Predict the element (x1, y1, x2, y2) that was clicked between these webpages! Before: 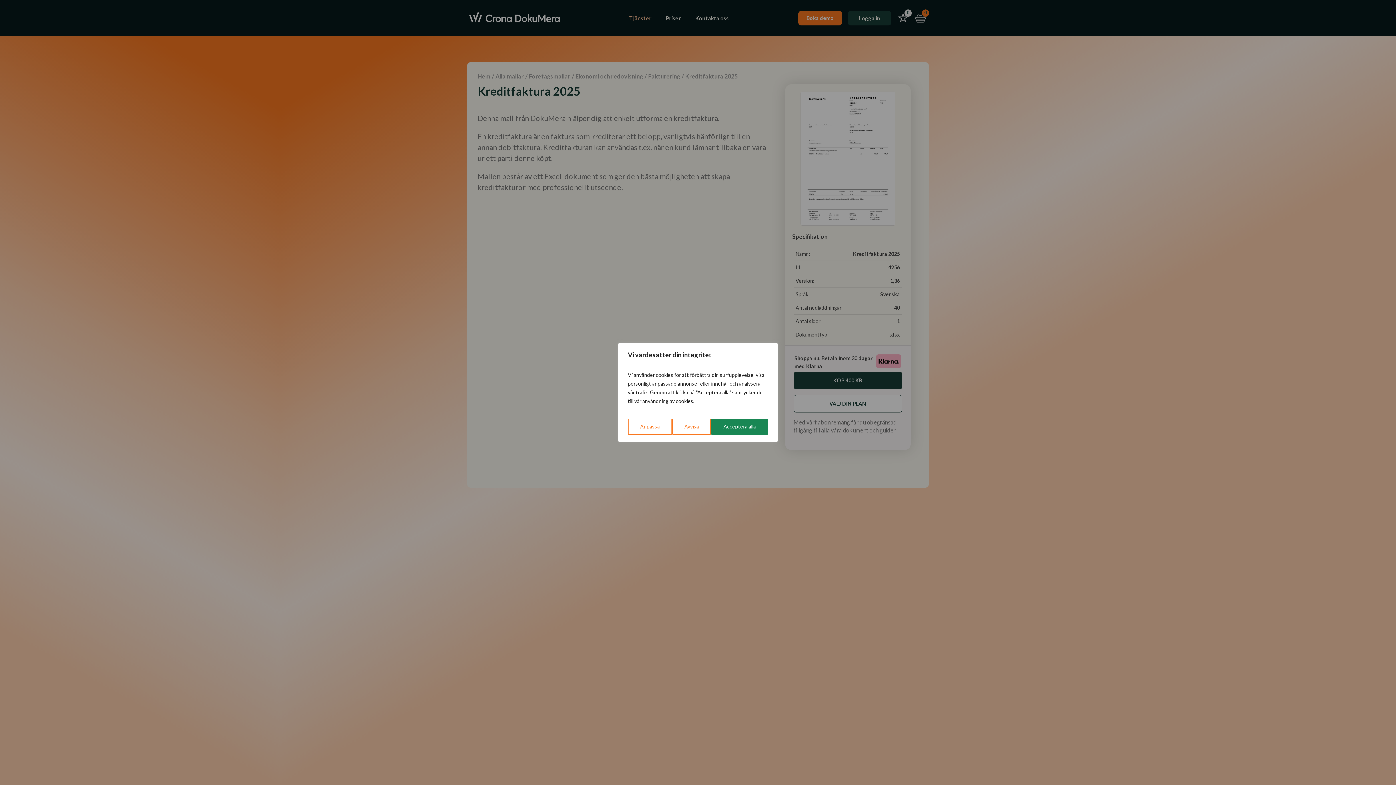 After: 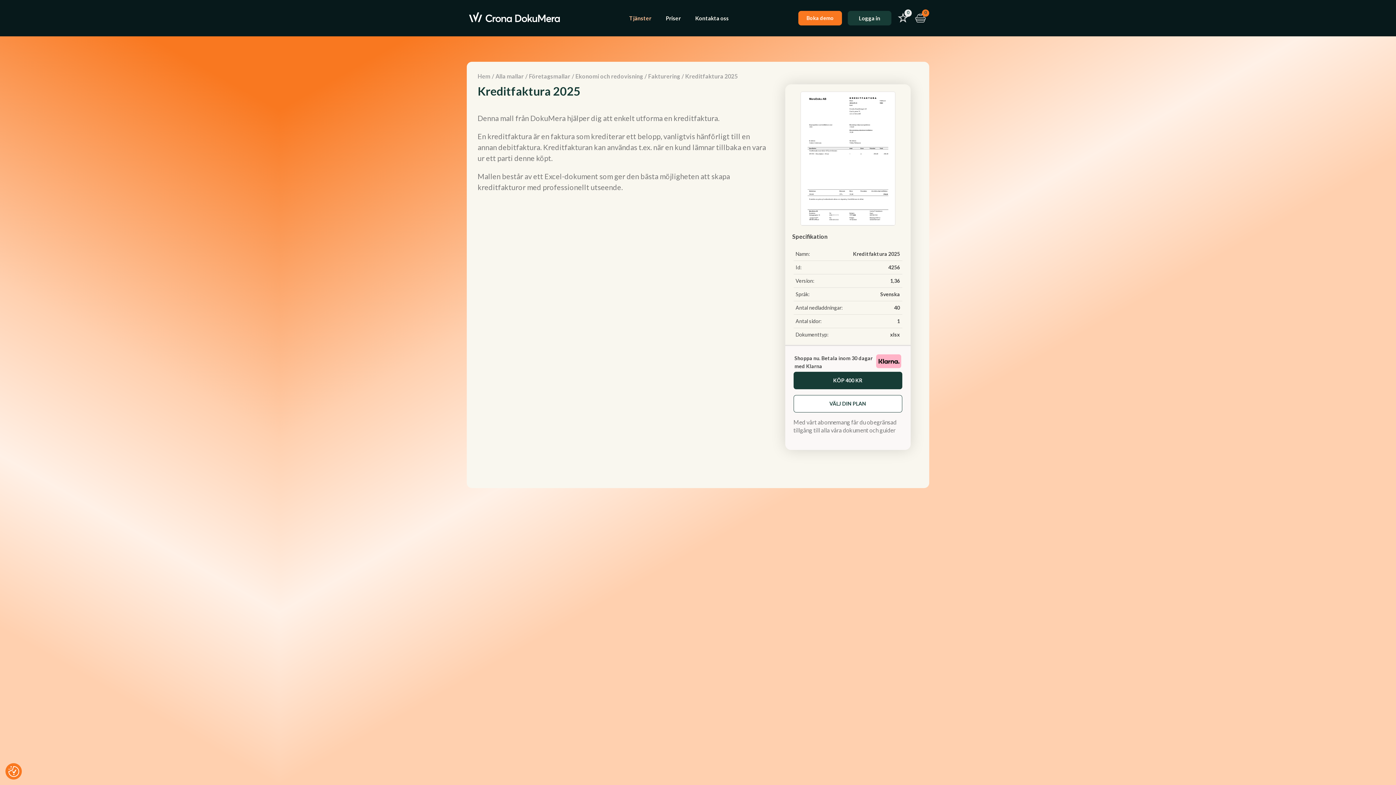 Action: bbox: (711, 418, 768, 434) label: Acceptera alla